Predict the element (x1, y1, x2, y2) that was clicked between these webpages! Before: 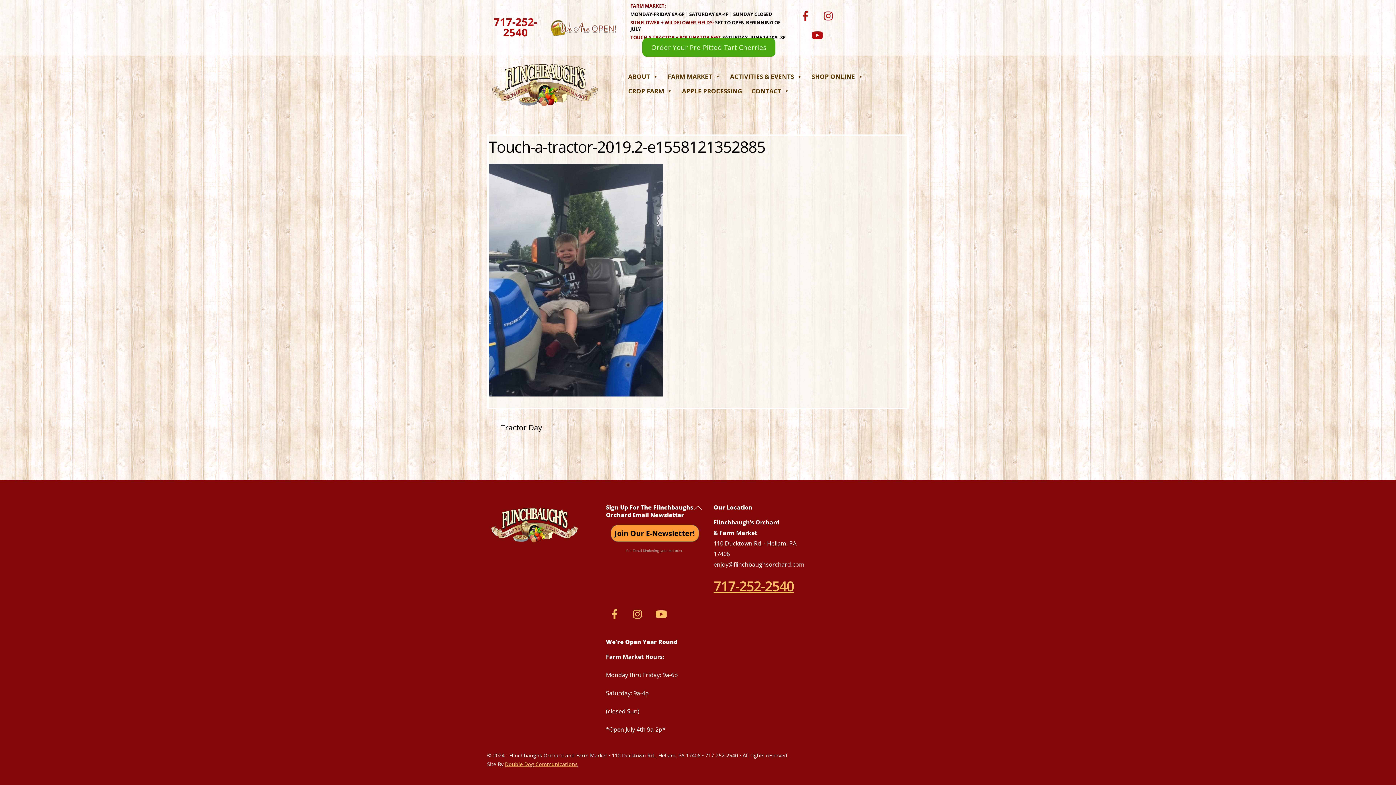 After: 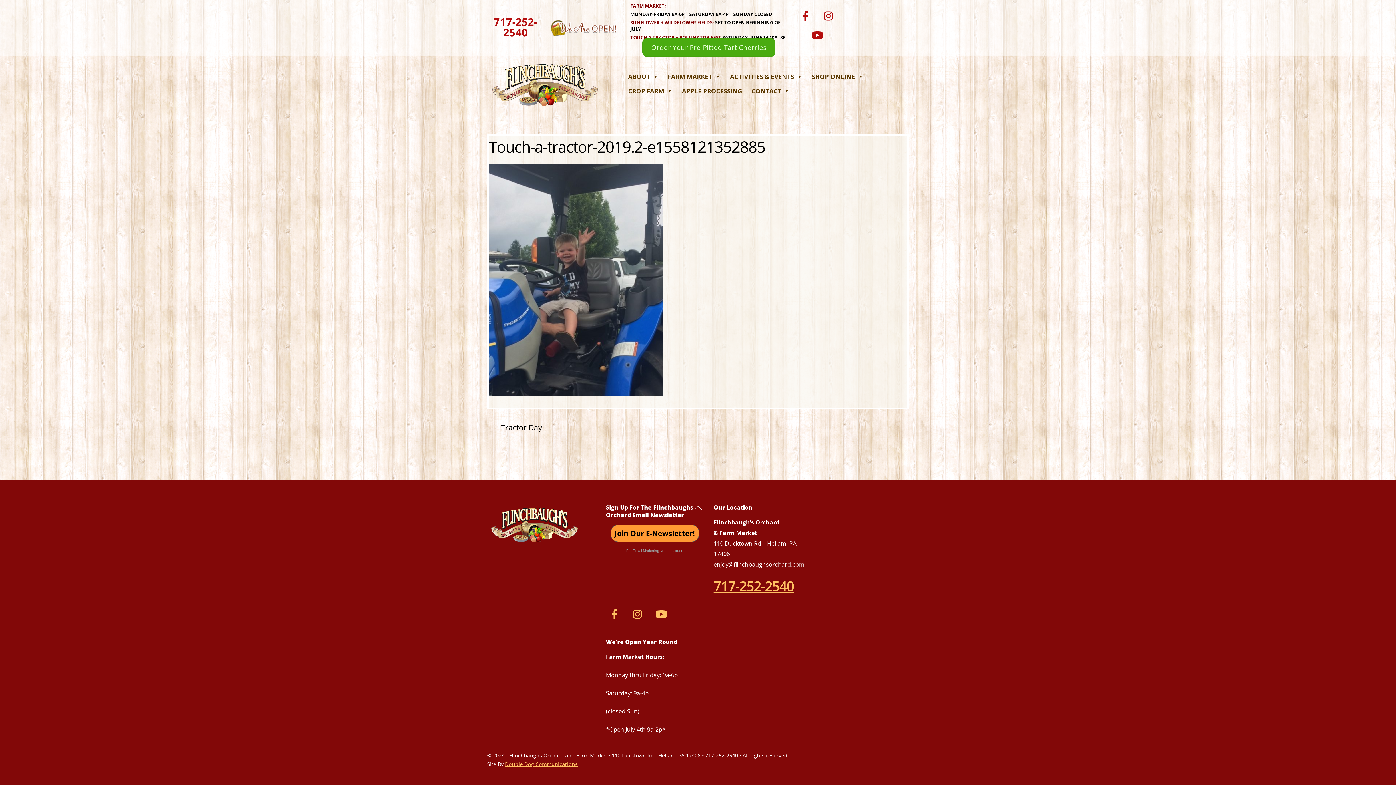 Action: label: Touch-a-tractor-2019.2-e1558121352885 bbox: (488, 135, 765, 157)